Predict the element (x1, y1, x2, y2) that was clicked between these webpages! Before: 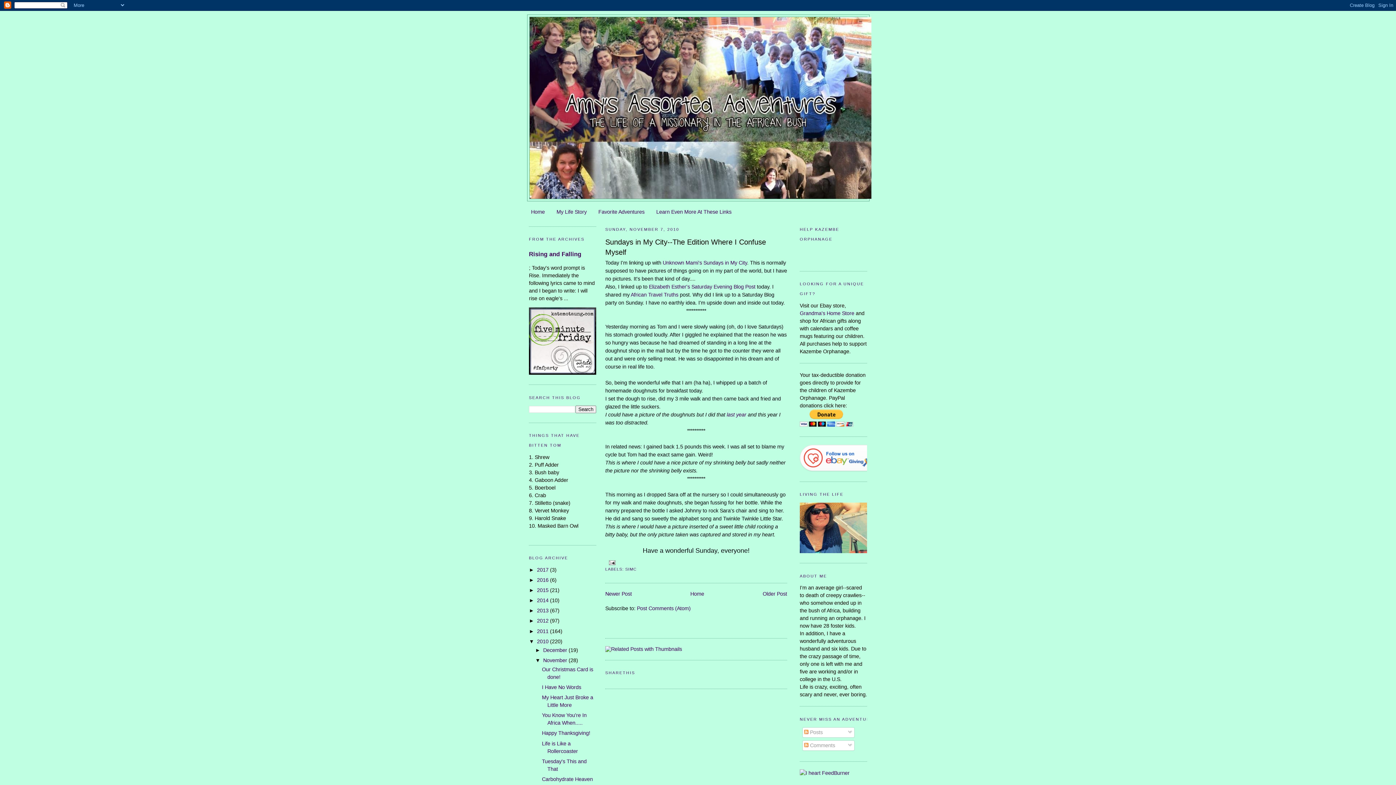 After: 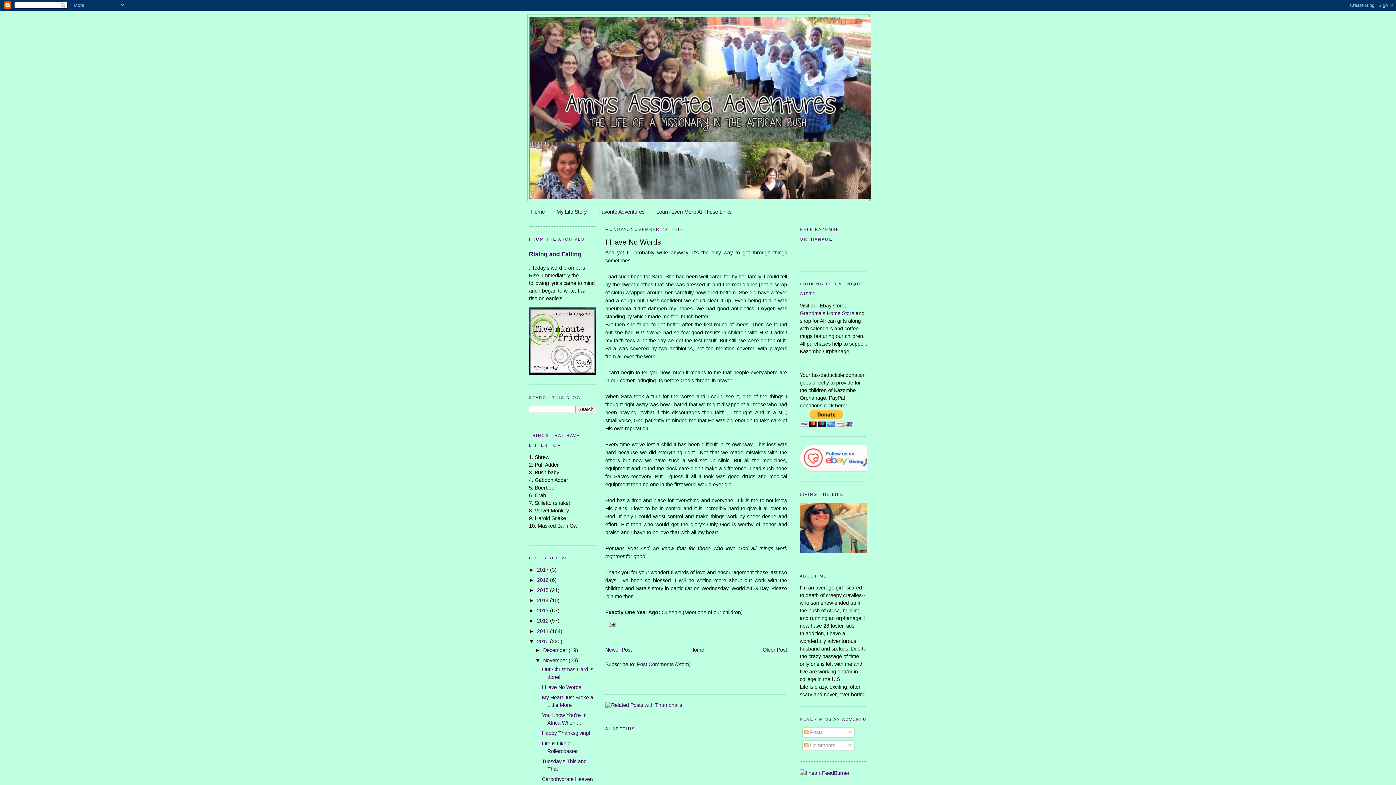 Action: label: I Have No Words bbox: (542, 684, 581, 690)